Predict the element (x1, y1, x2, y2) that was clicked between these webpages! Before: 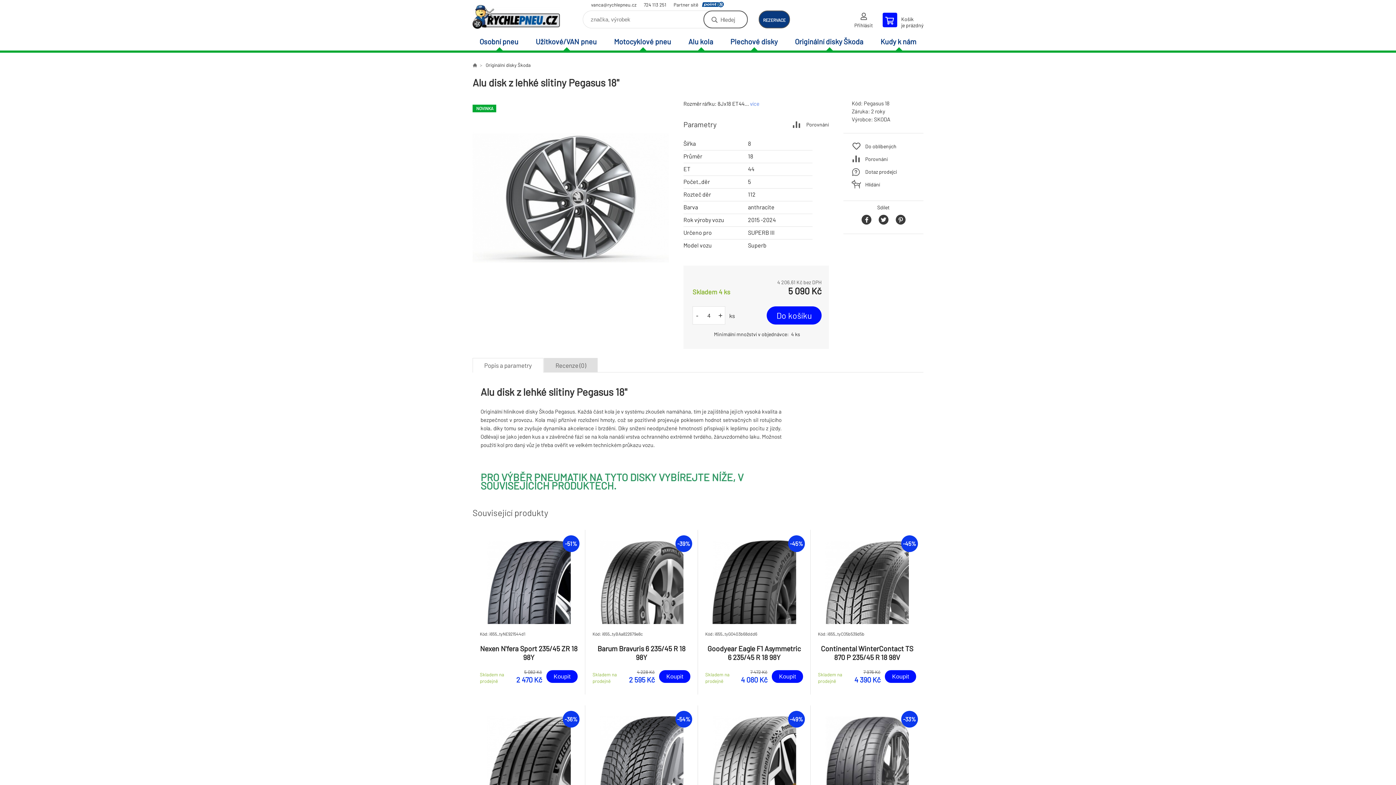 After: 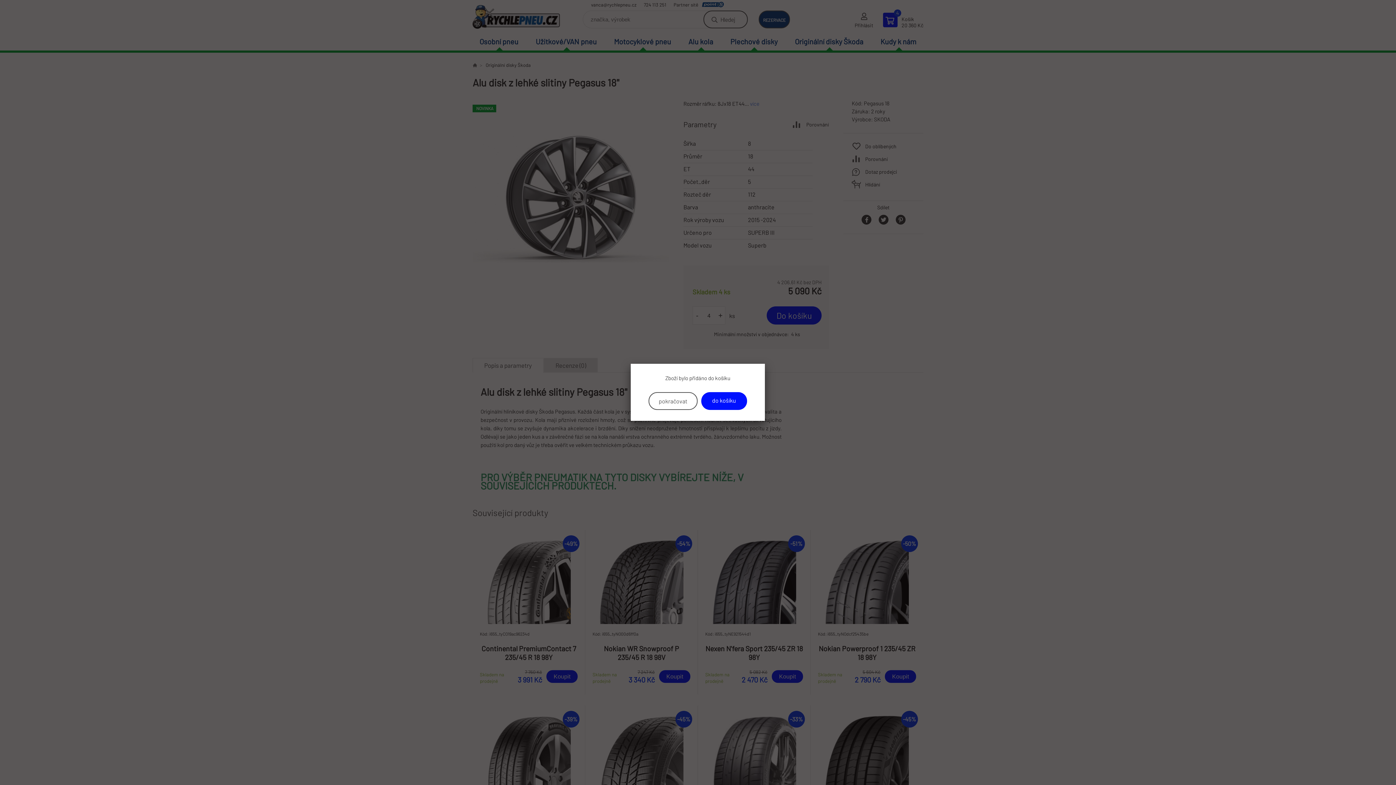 Action: label: Do košíku bbox: (766, 306, 821, 324)